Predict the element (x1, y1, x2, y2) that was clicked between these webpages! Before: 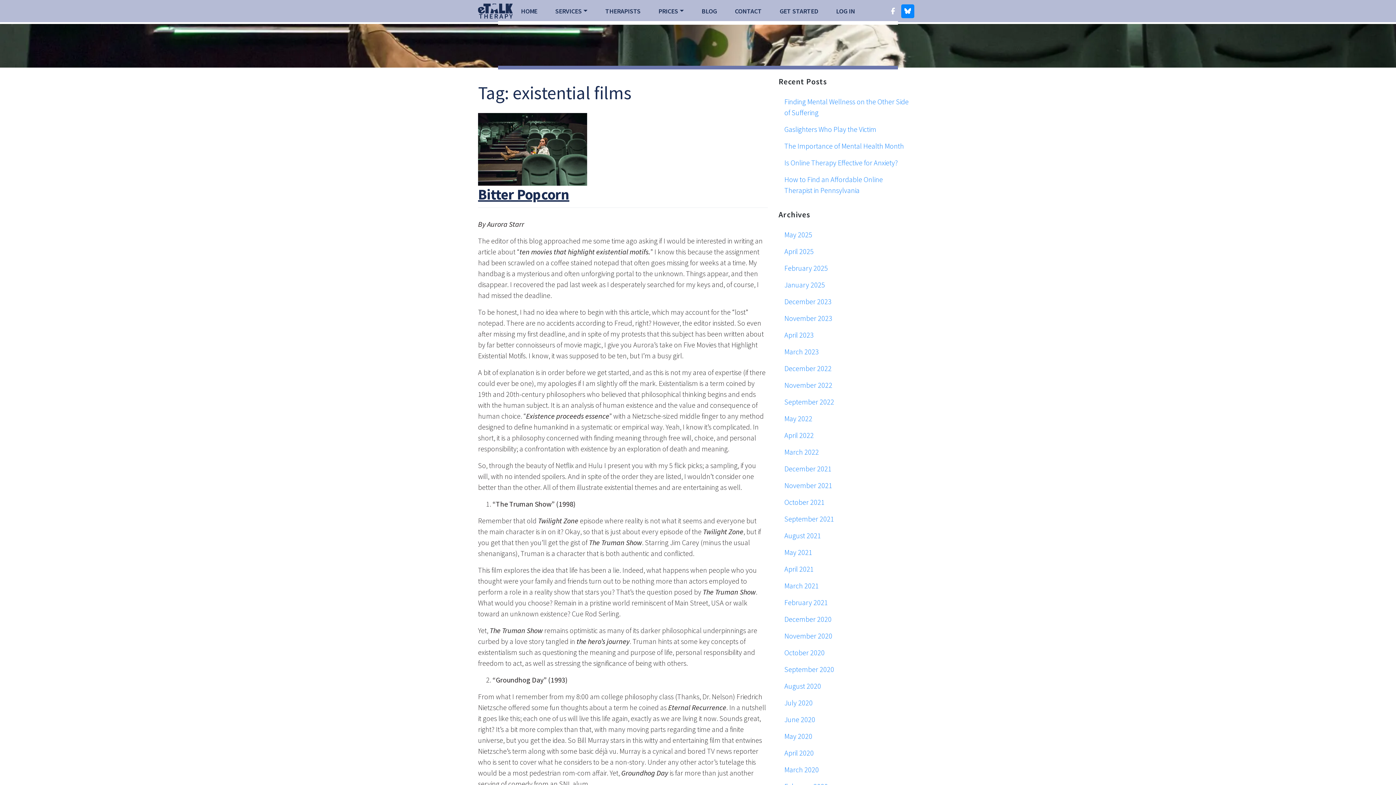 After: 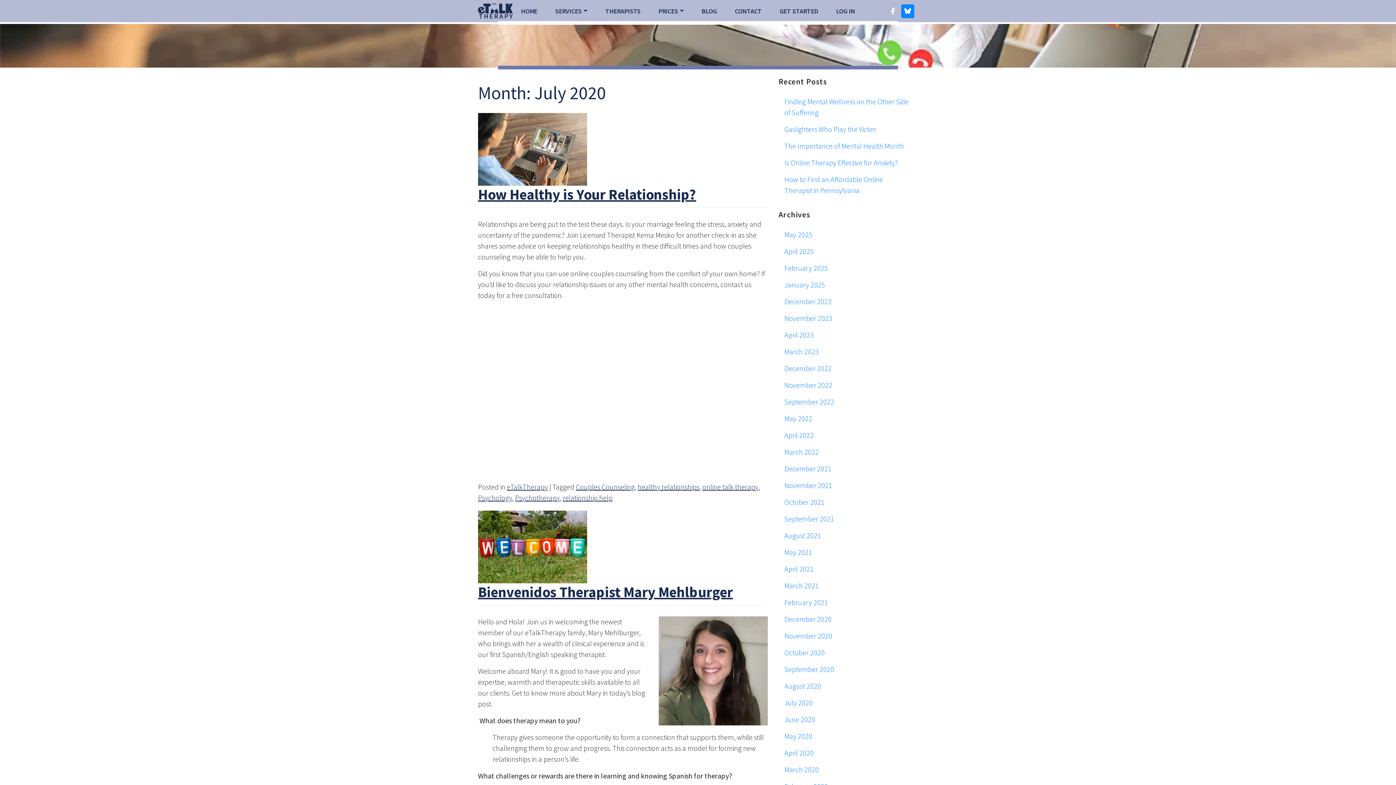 Action: bbox: (778, 695, 918, 711) label: July 2020